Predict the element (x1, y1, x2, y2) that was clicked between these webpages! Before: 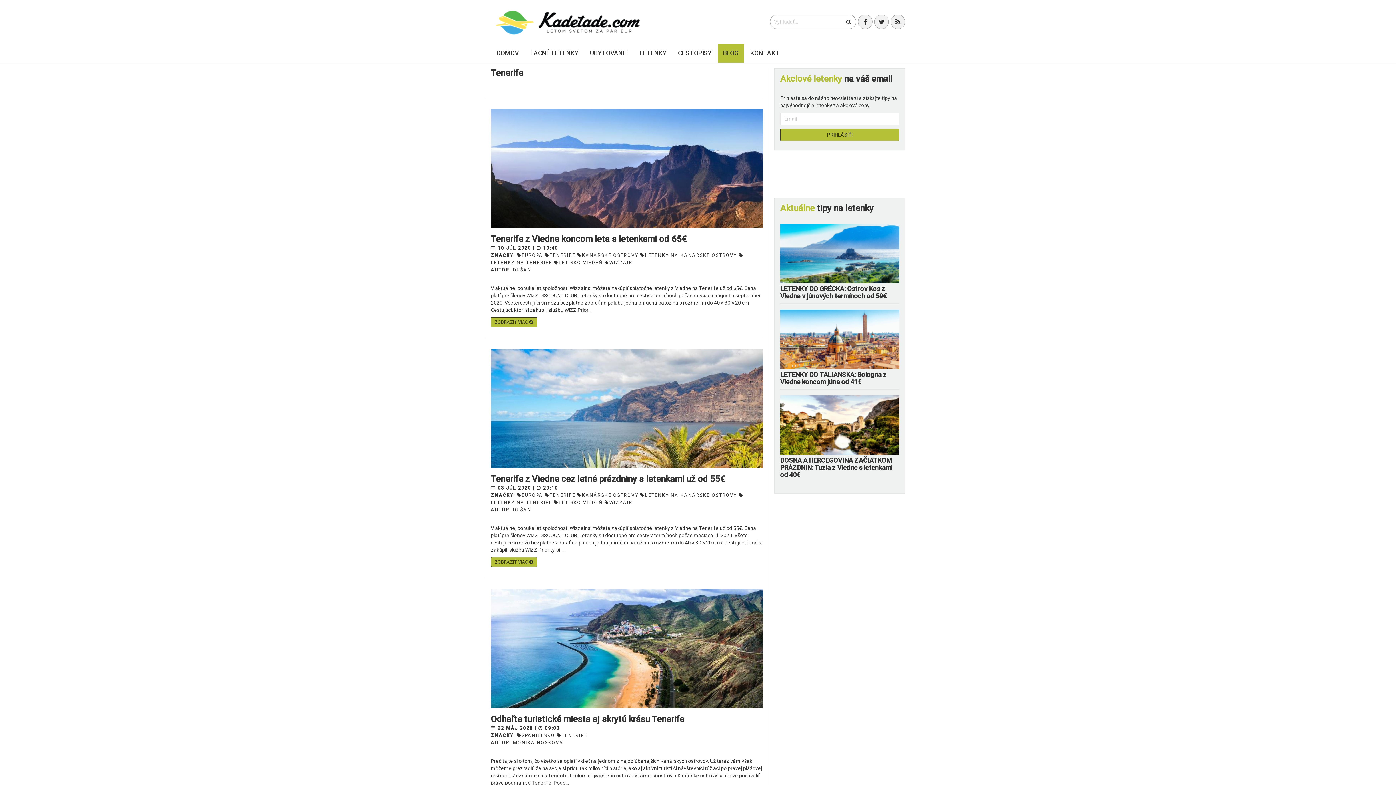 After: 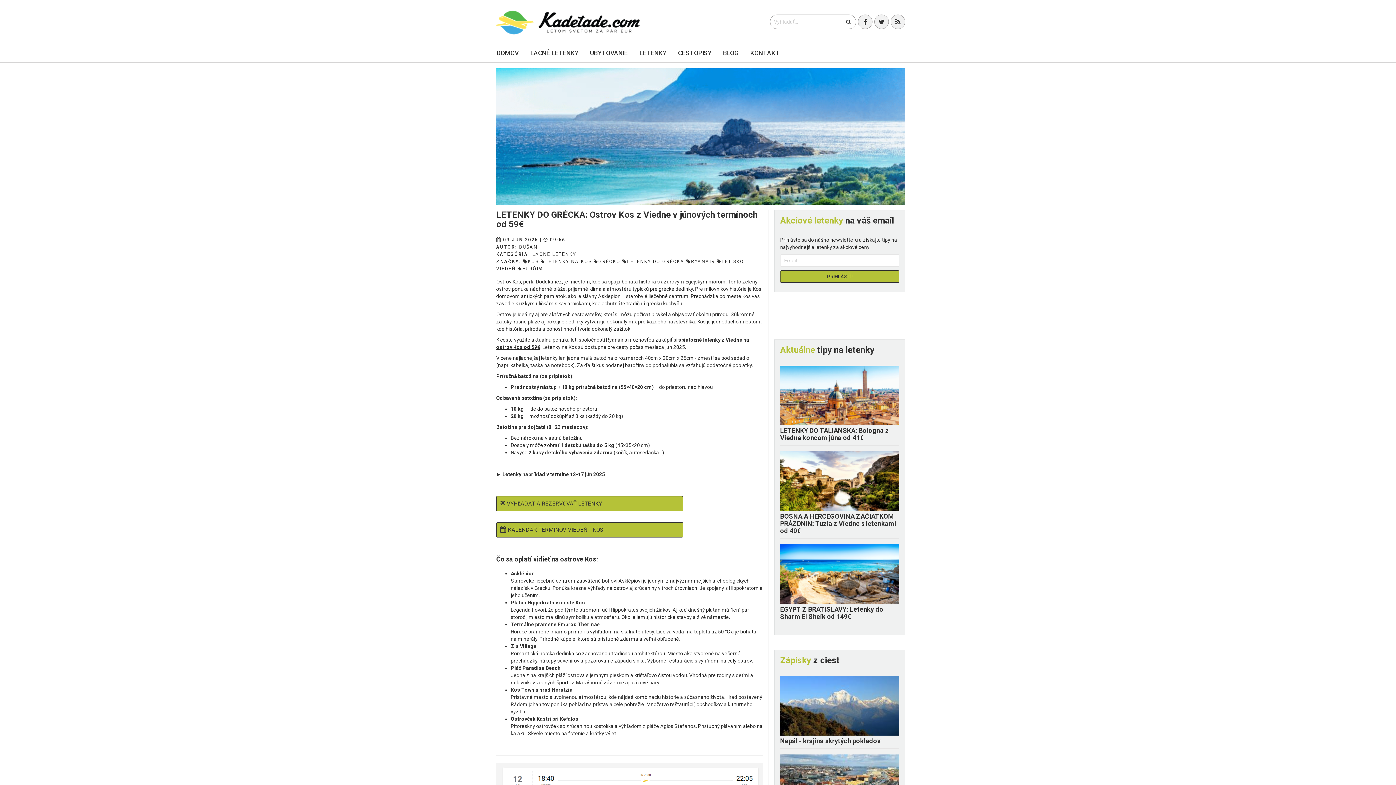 Action: bbox: (780, 285, 886, 300) label: LETENKY DO GRÉCKA: Ostrov Kos z Viedne v júnových termínoch od 59€